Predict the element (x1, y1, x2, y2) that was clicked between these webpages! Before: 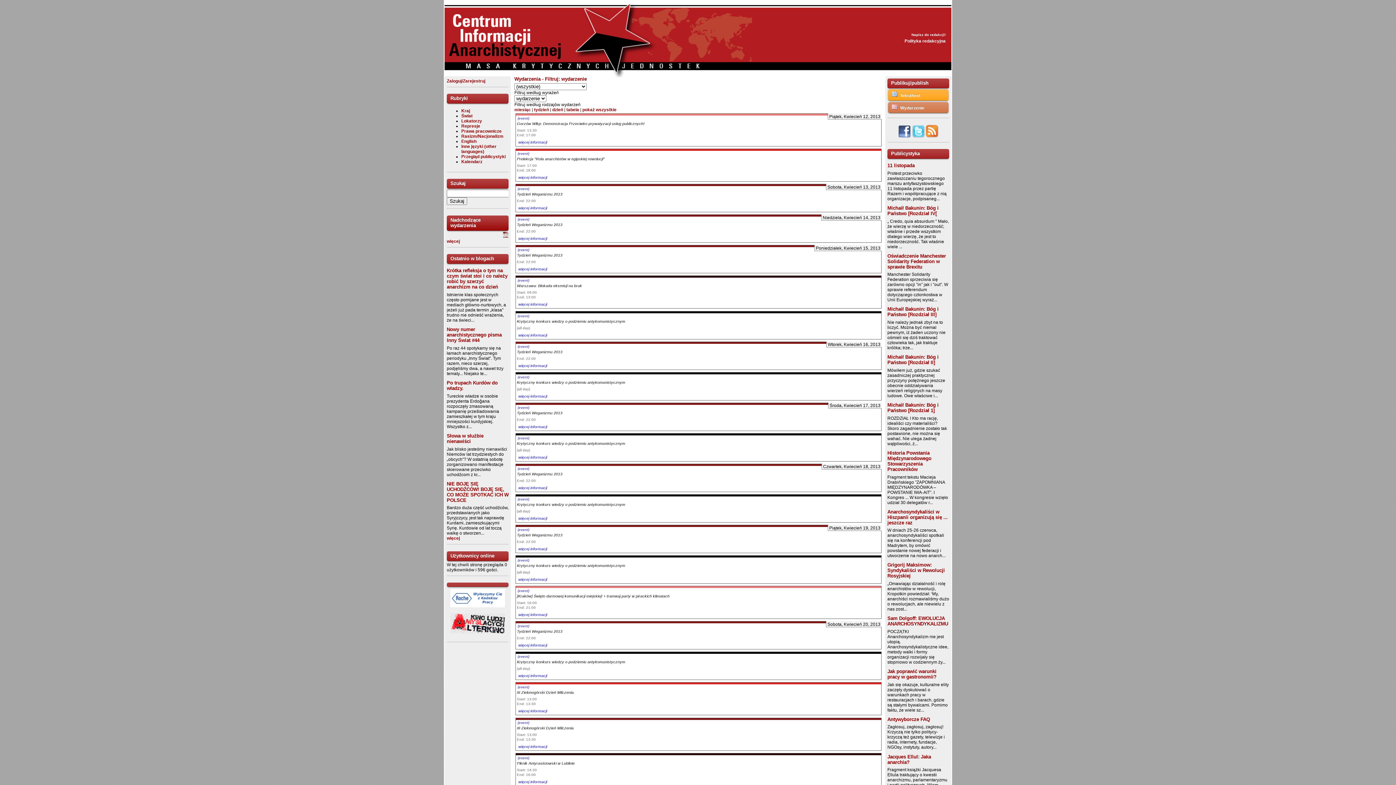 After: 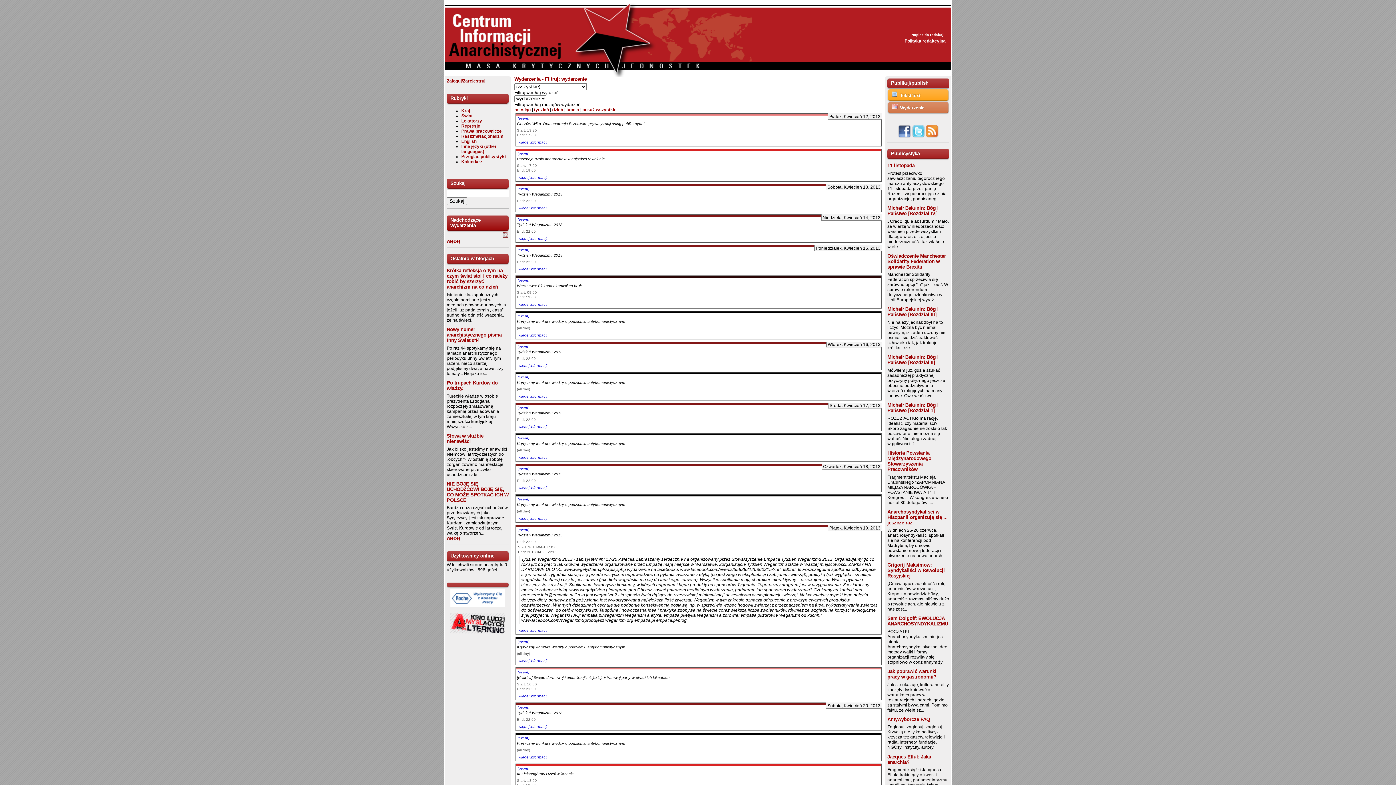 Action: label: więcej informacji bbox: (518, 546, 547, 551)